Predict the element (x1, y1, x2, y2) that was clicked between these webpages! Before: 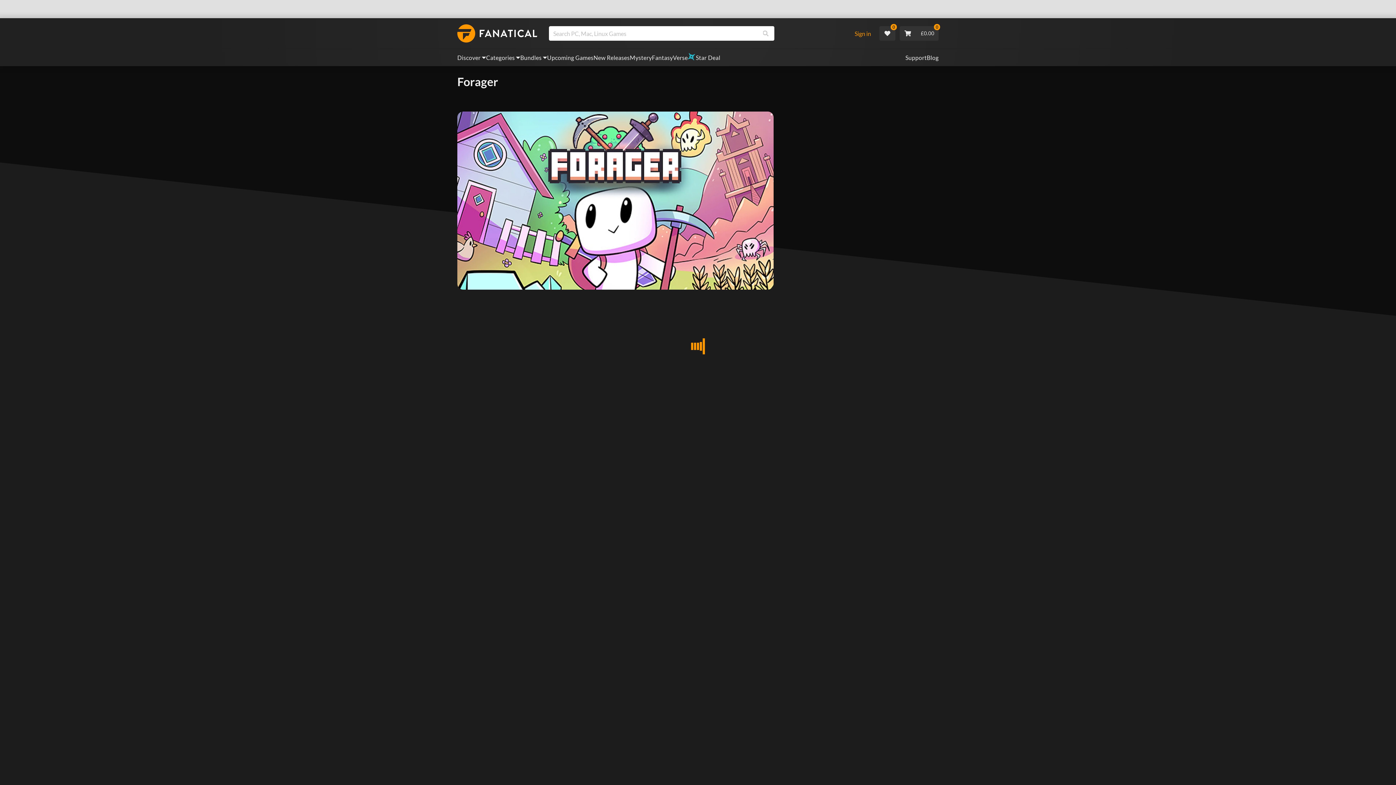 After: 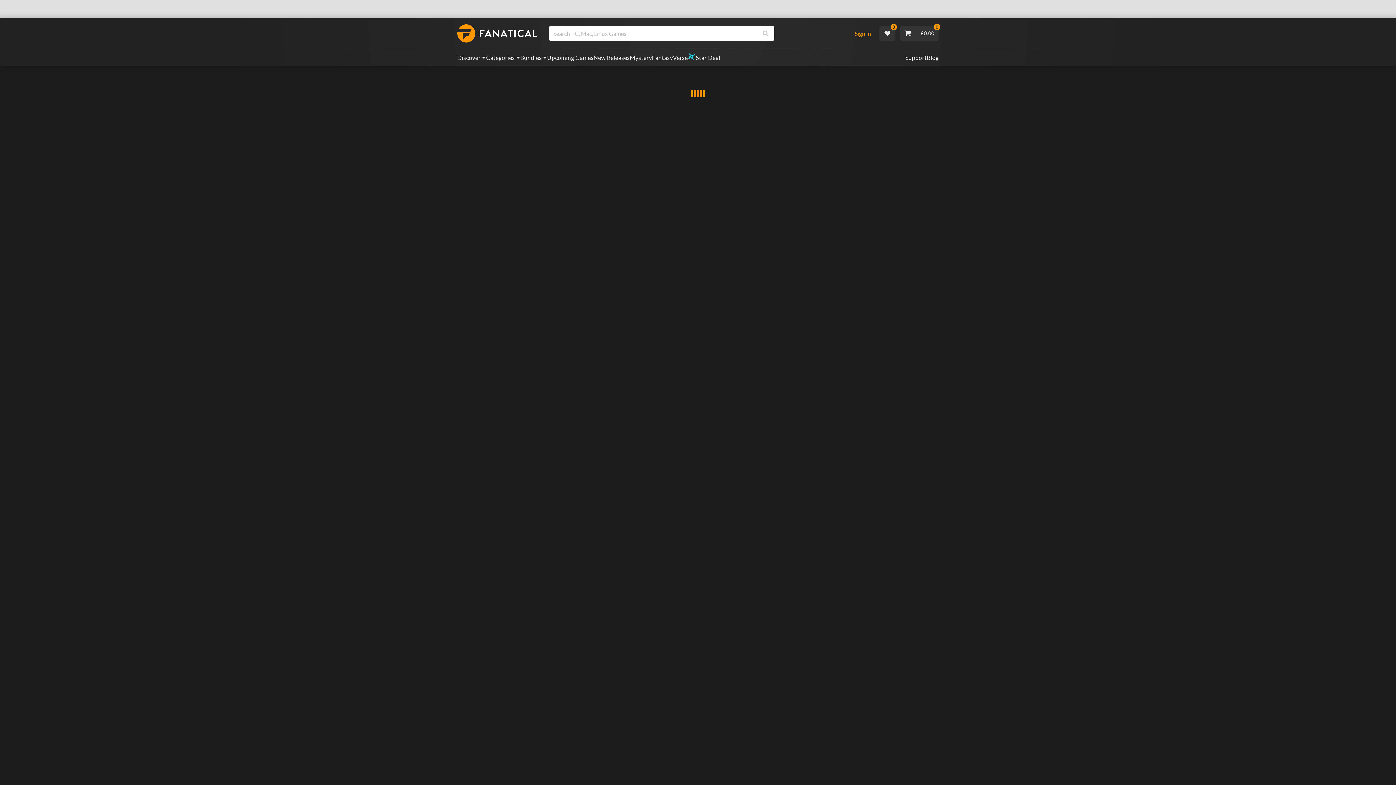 Action: bbox: (629, 53, 652, 62) label: Mystery